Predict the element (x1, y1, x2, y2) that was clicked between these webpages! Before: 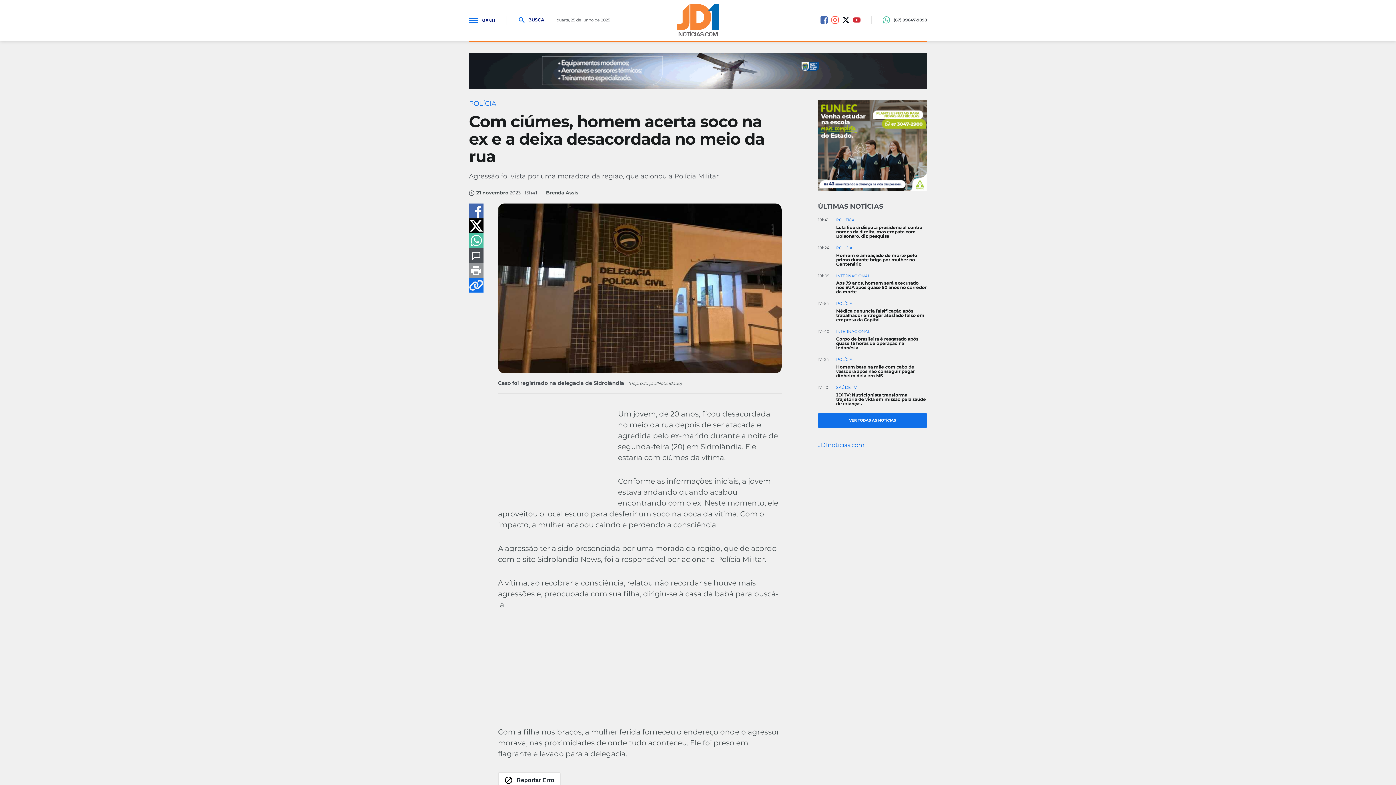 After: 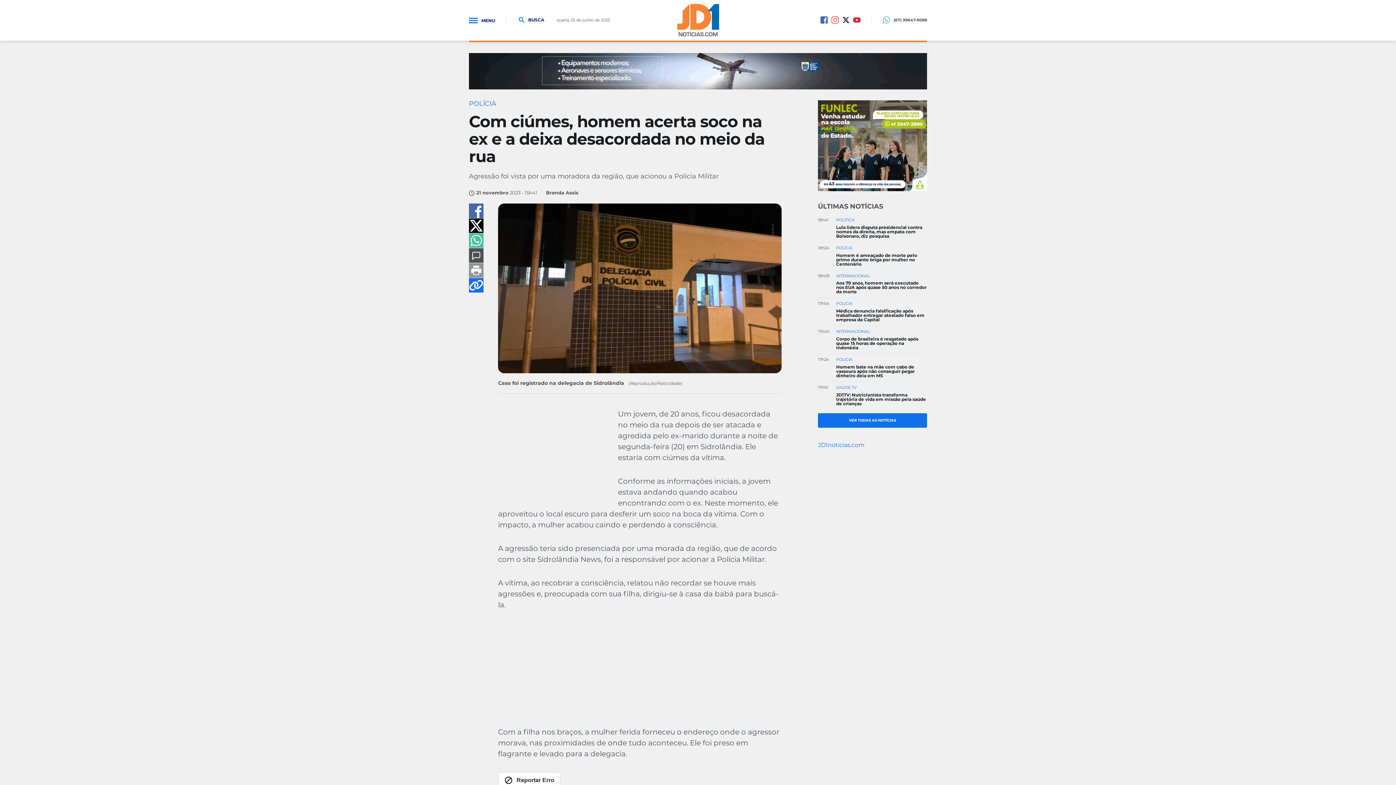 Action: bbox: (469, 233, 483, 248)